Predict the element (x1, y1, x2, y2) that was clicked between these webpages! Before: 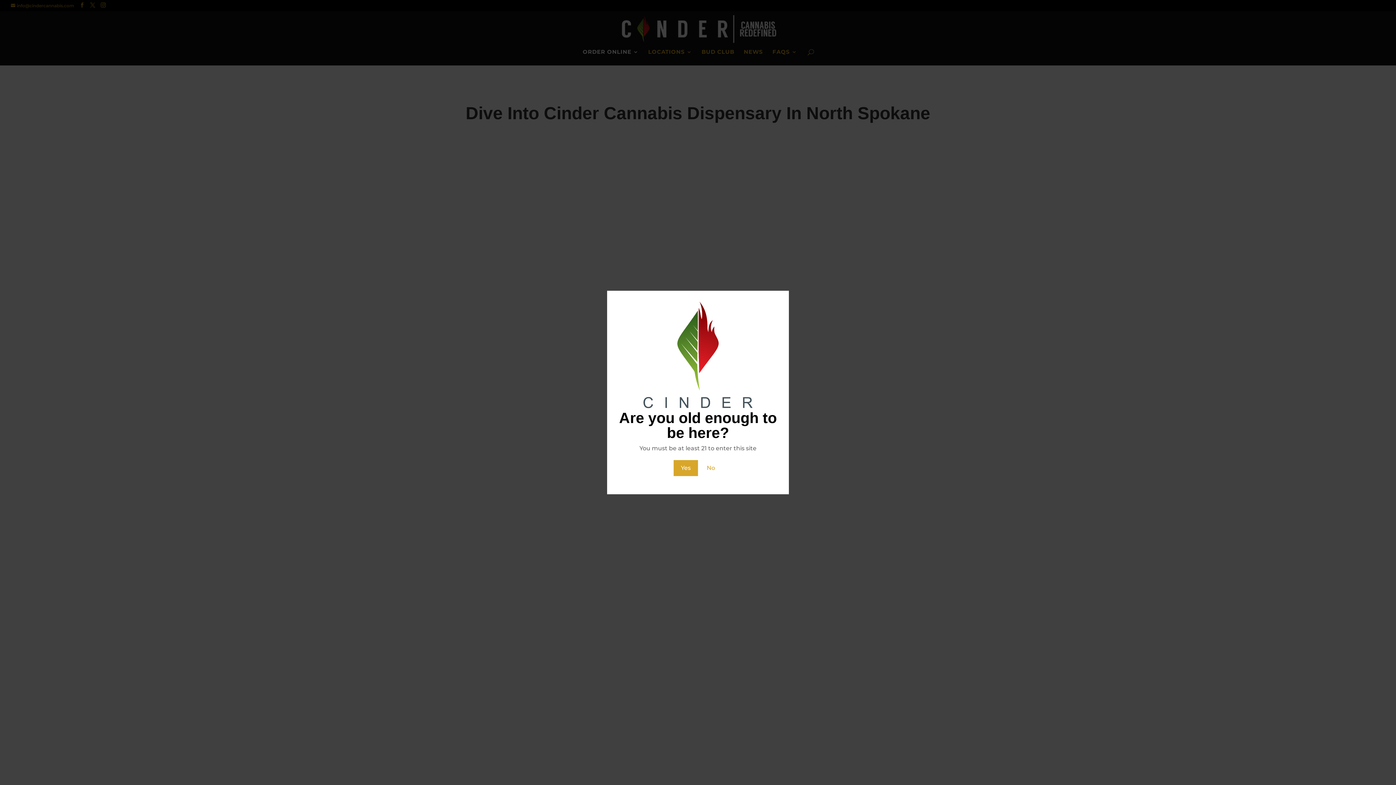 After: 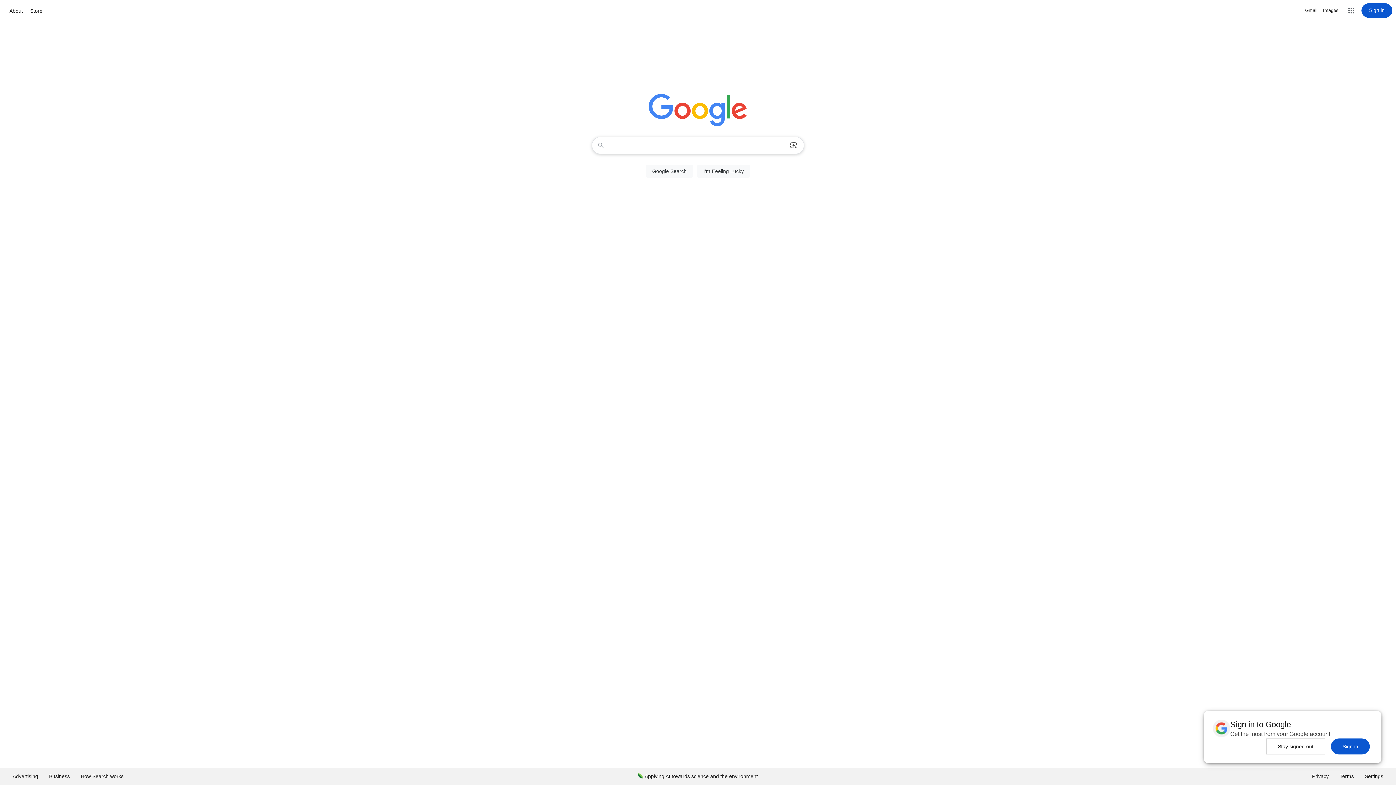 Action: bbox: (699, 460, 722, 476) label: No